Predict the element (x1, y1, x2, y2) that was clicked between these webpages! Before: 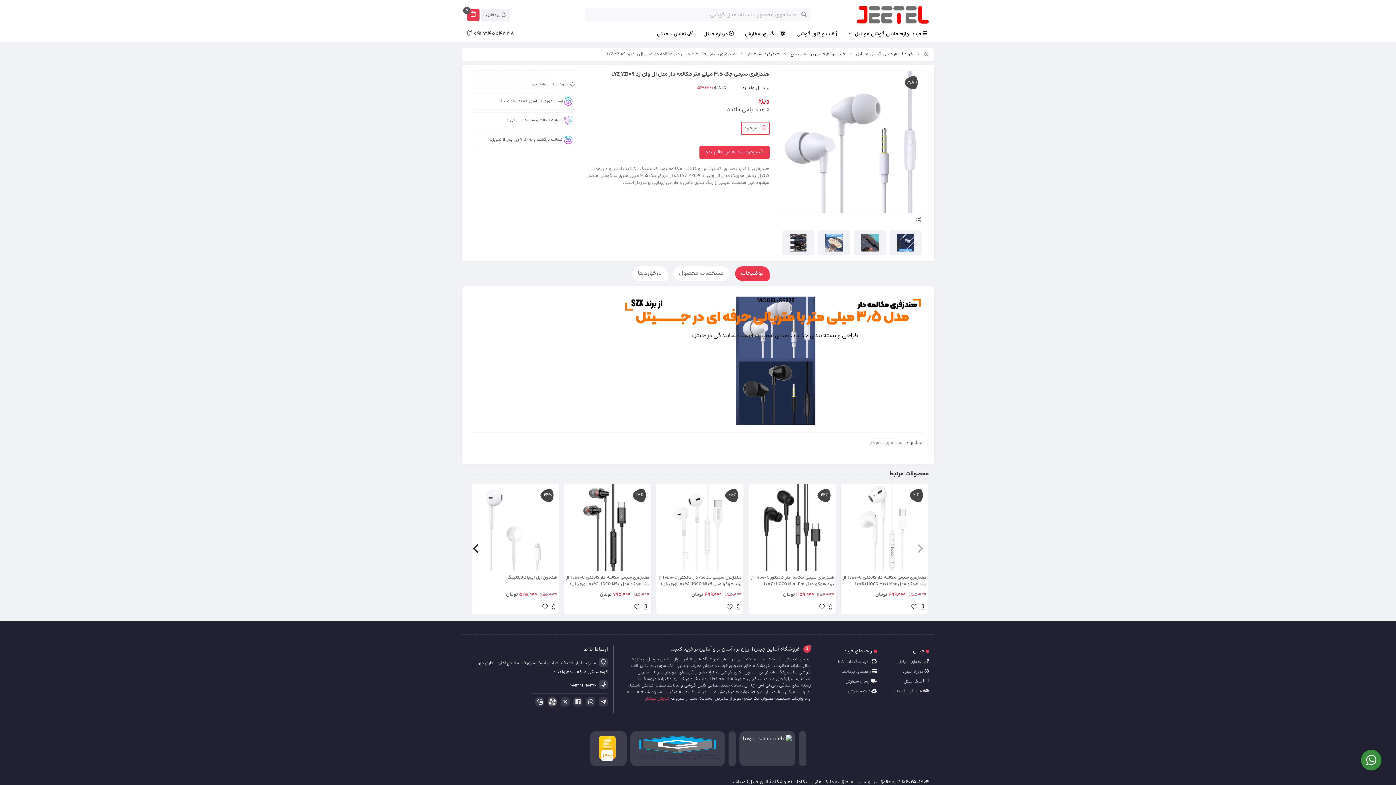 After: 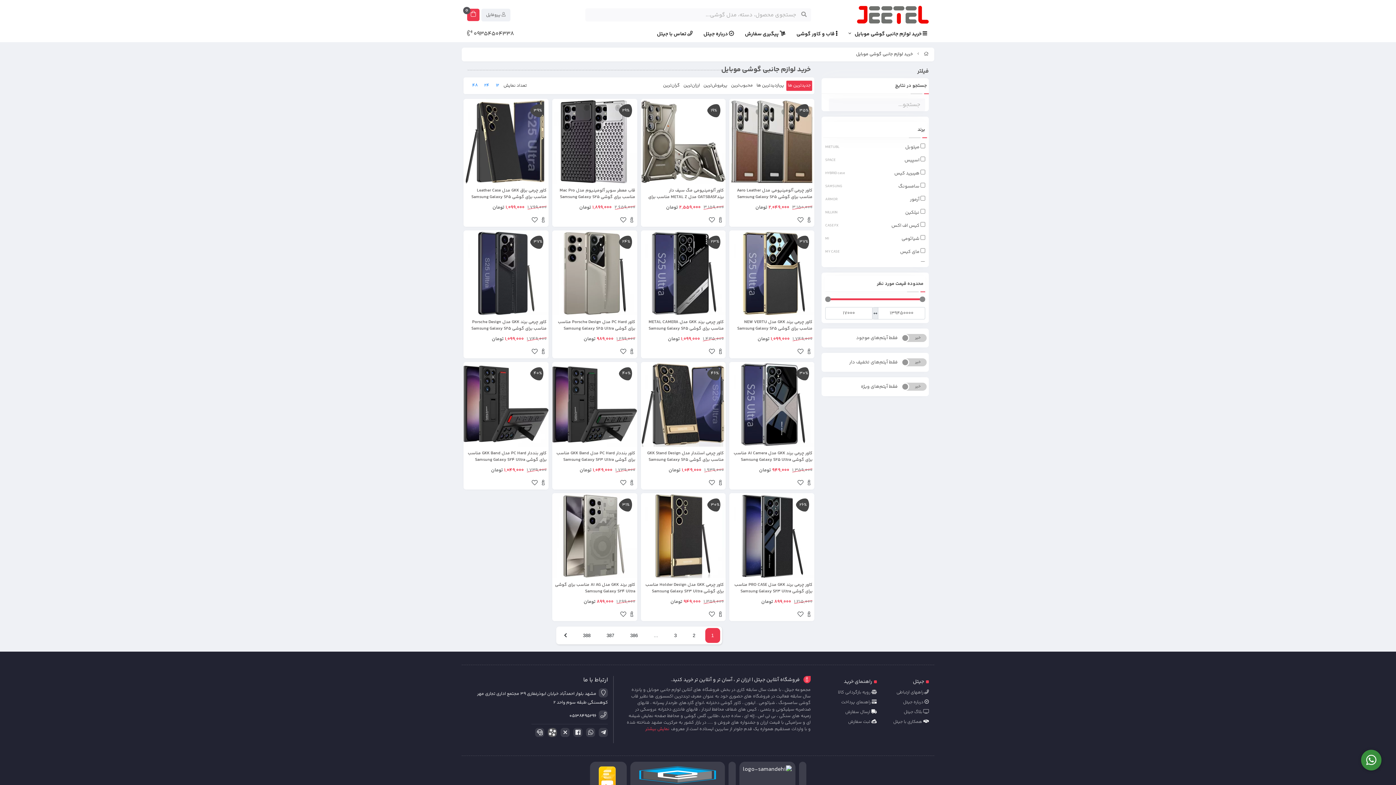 Action: bbox: (856, 50, 913, 57) label: خرید لوازم جانبی گوشی موبایل